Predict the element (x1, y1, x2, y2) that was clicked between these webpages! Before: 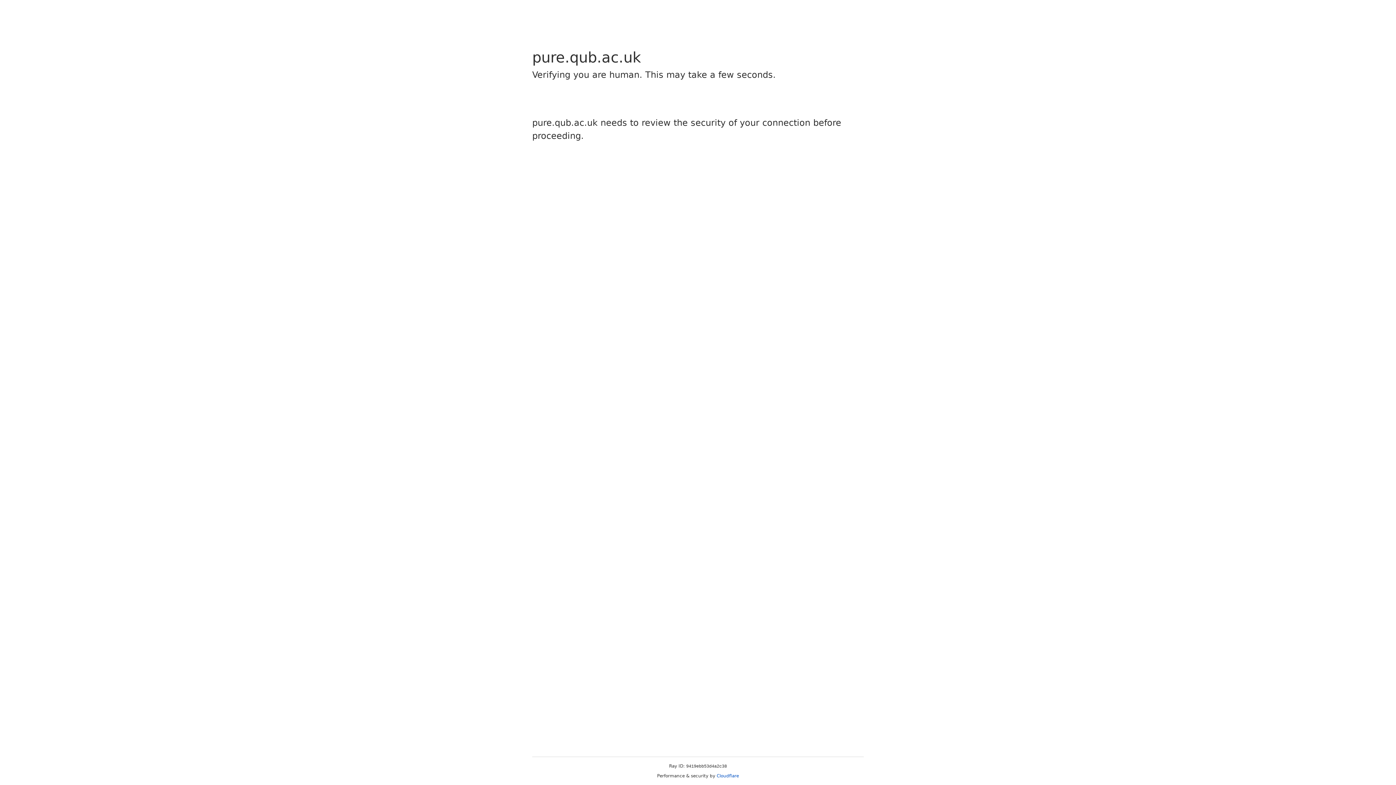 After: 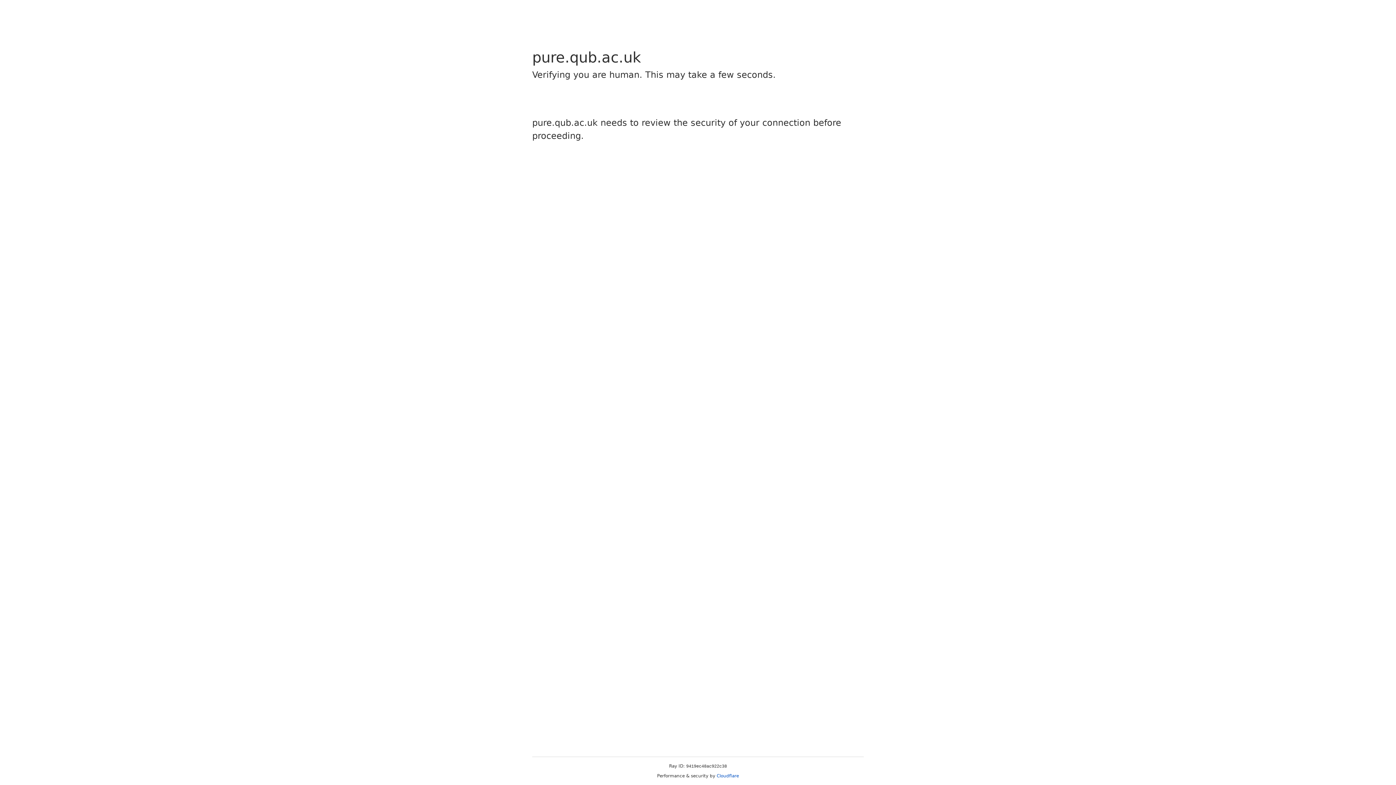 Action: bbox: (716, 773, 739, 778) label: Cloudflare